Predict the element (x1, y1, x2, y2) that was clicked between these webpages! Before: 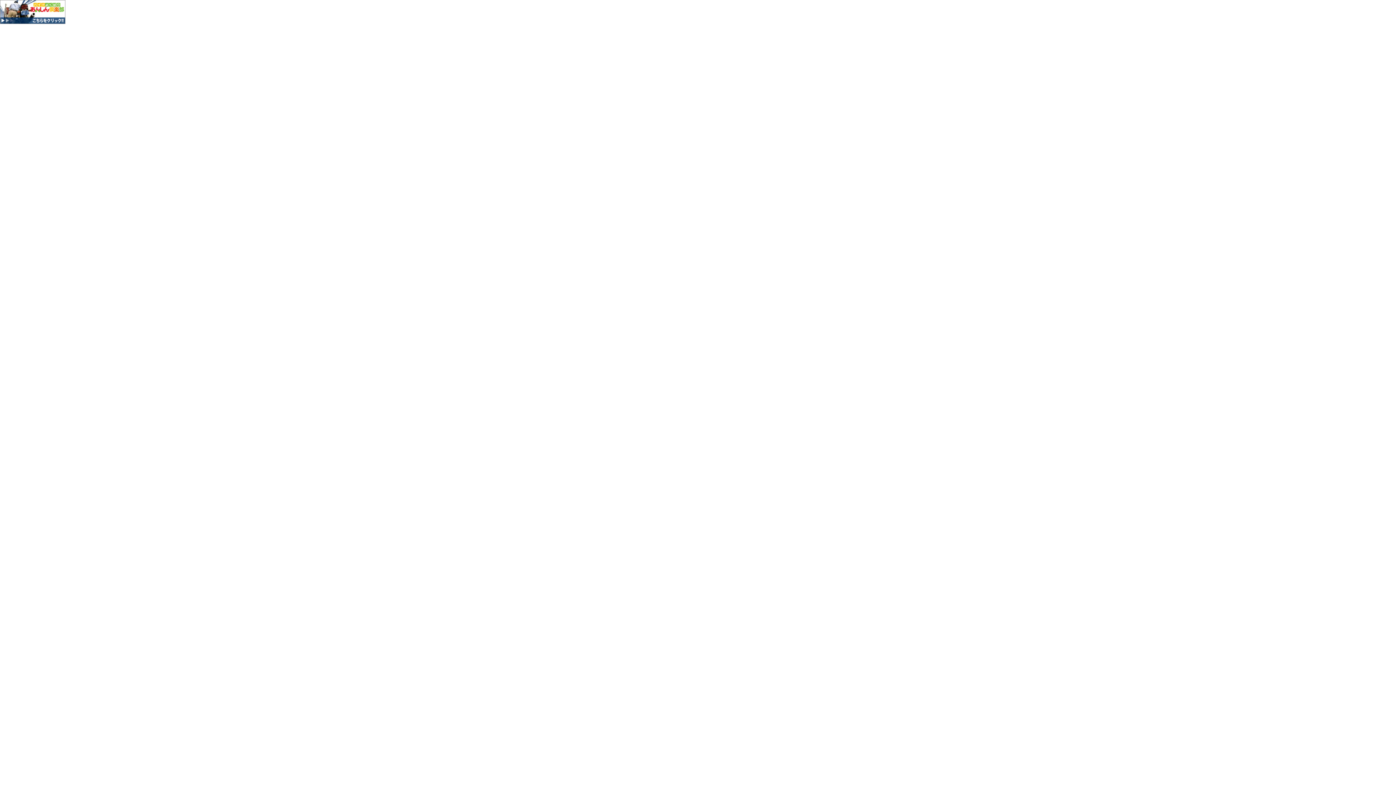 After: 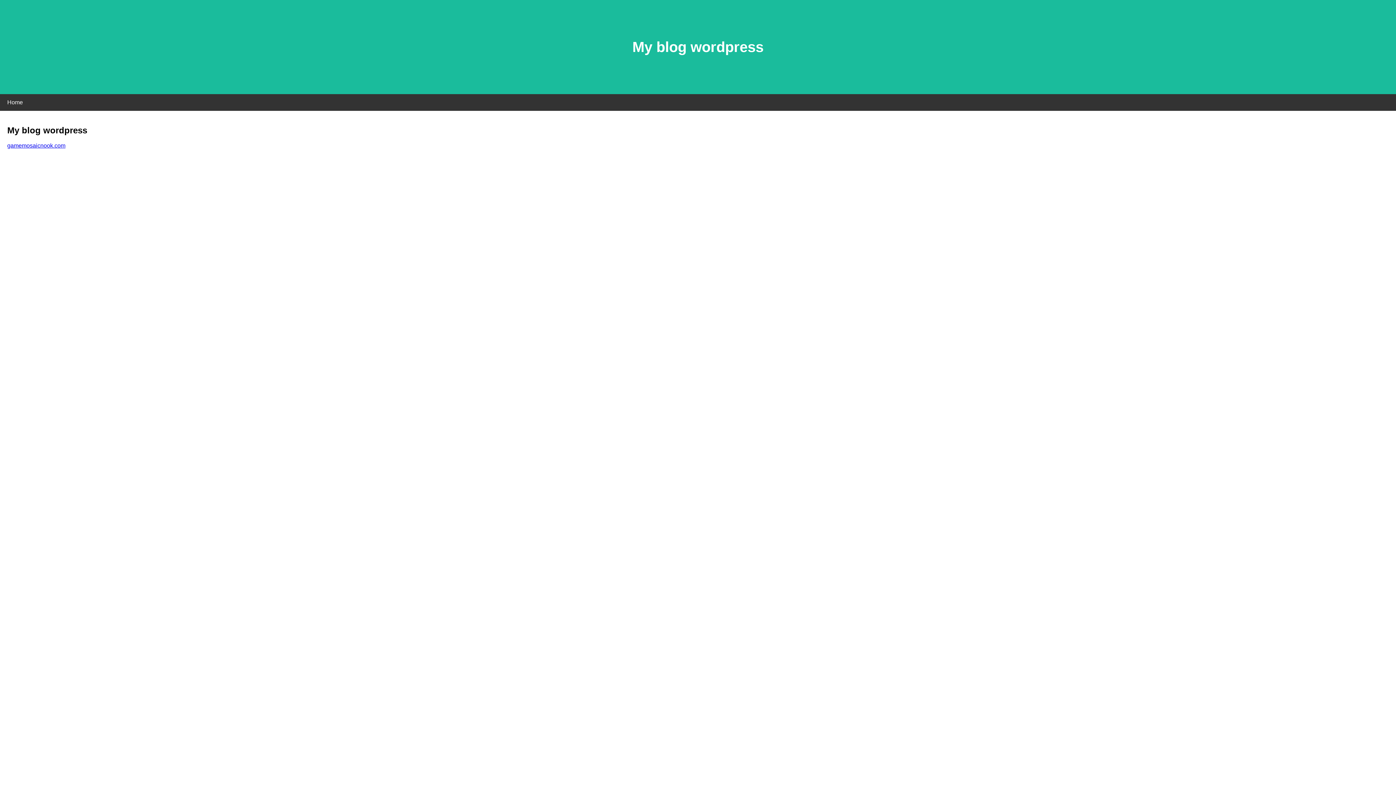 Action: bbox: (0, 18, 65, 25)